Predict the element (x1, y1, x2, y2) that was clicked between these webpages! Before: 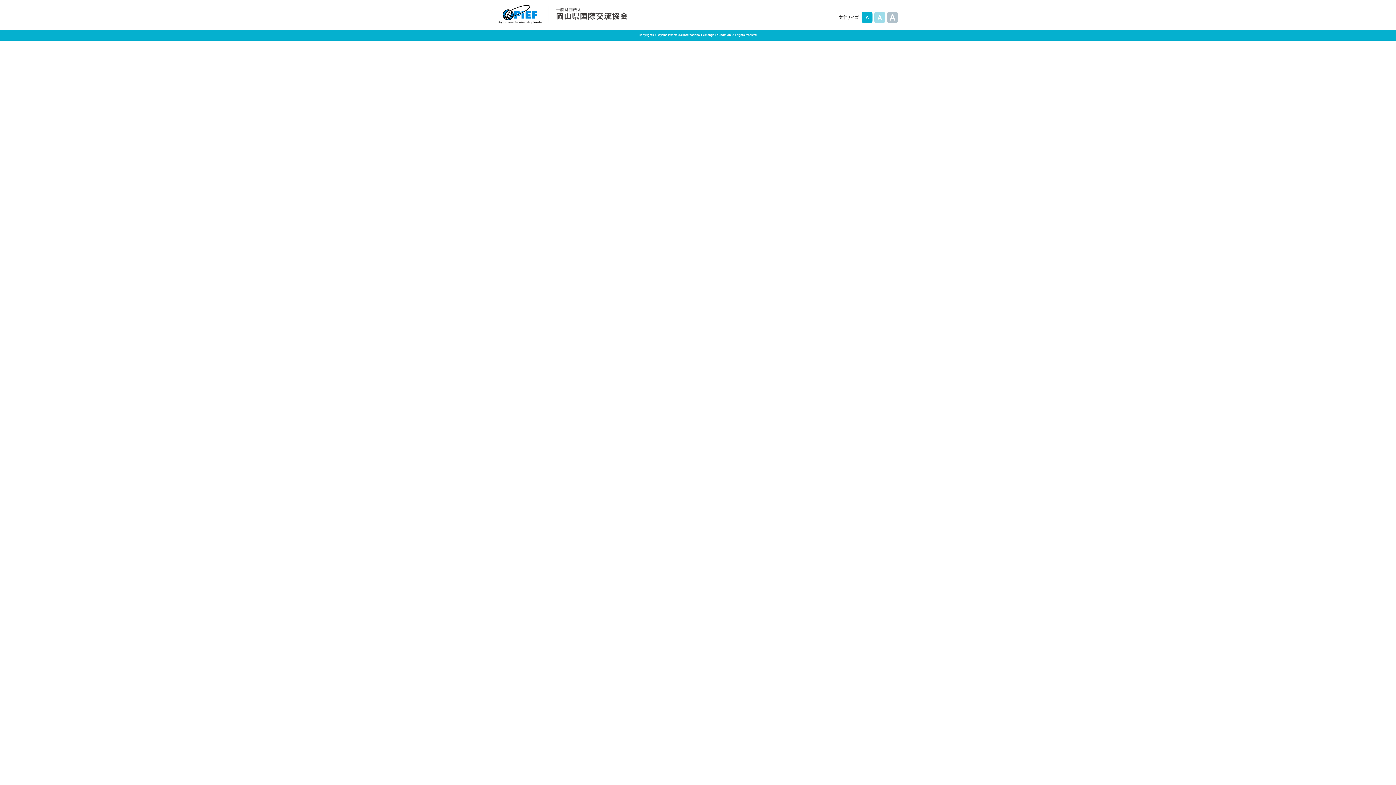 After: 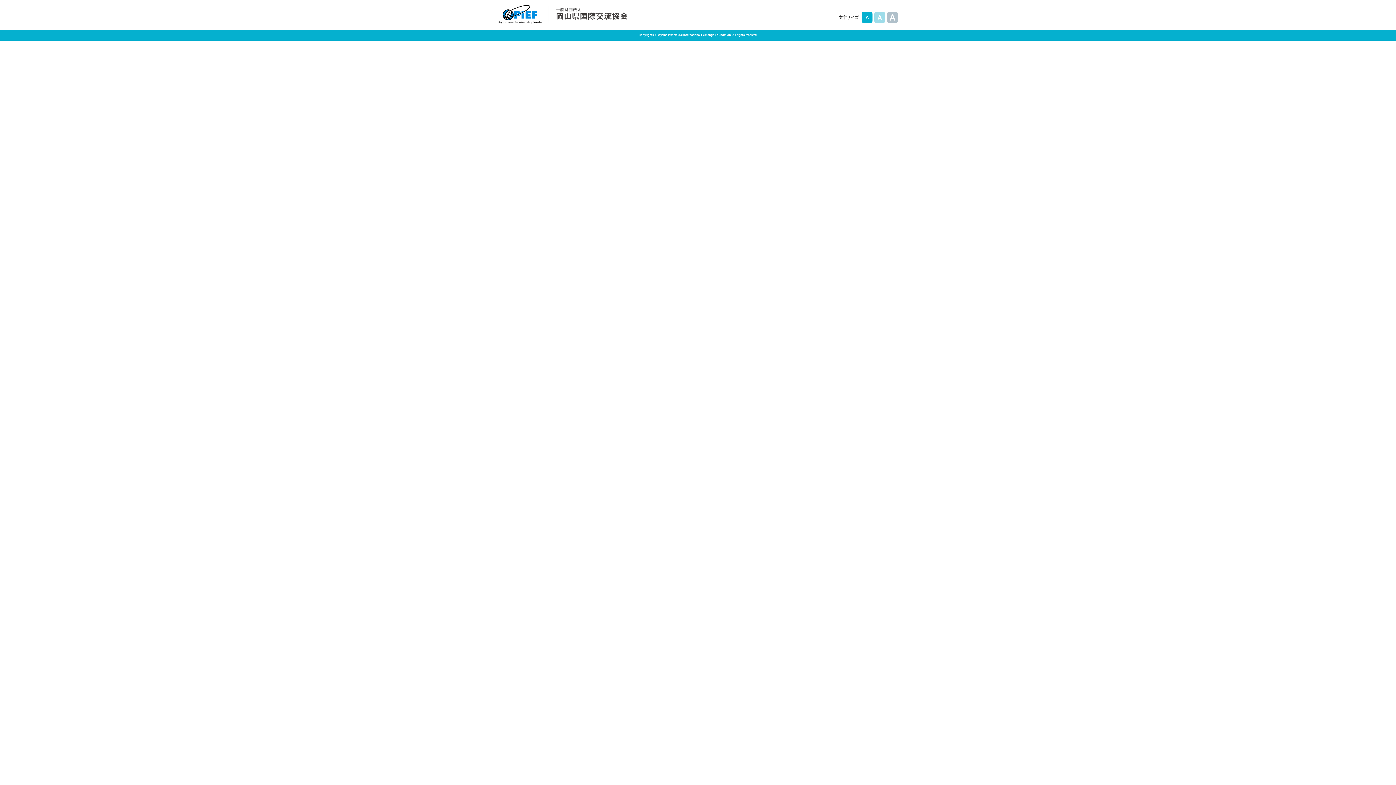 Action: bbox: (874, 12, 885, 22)